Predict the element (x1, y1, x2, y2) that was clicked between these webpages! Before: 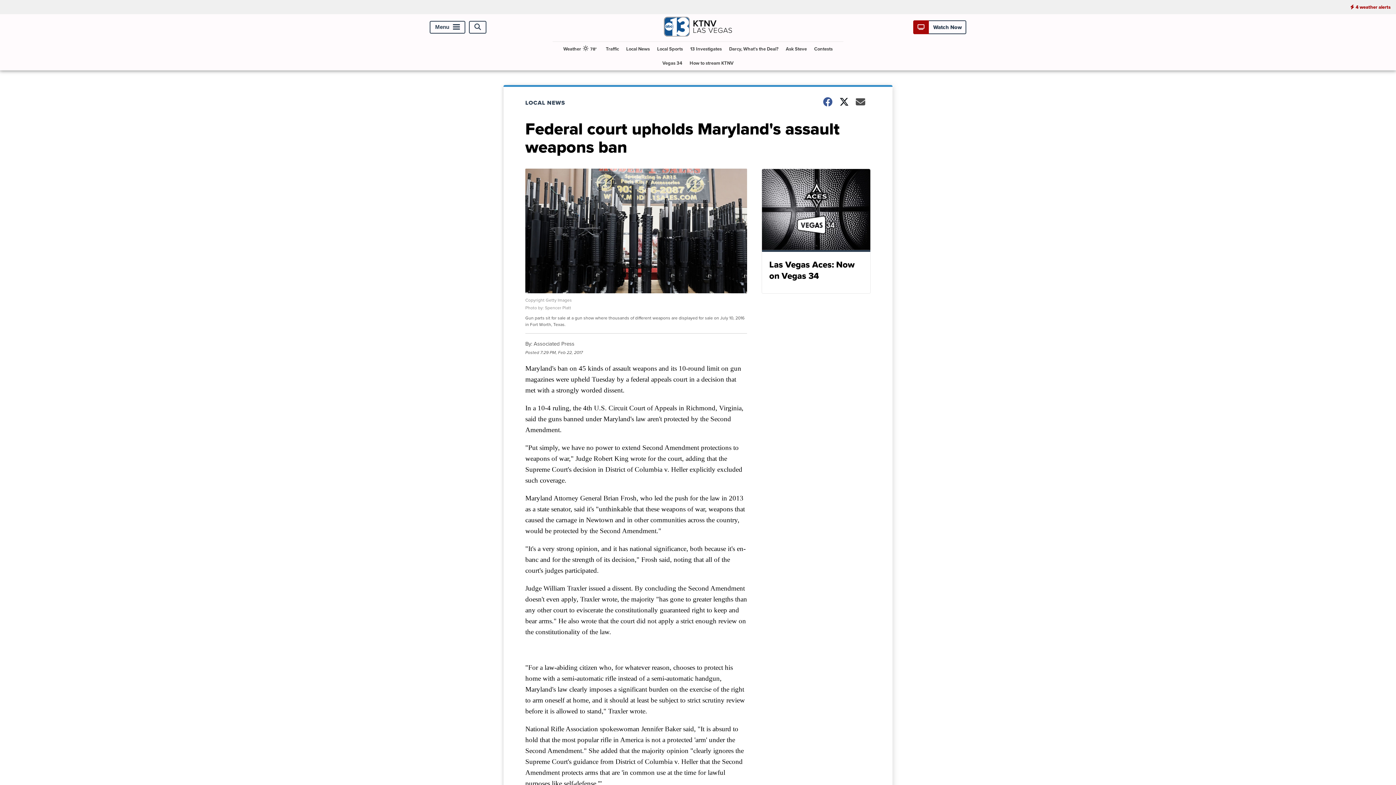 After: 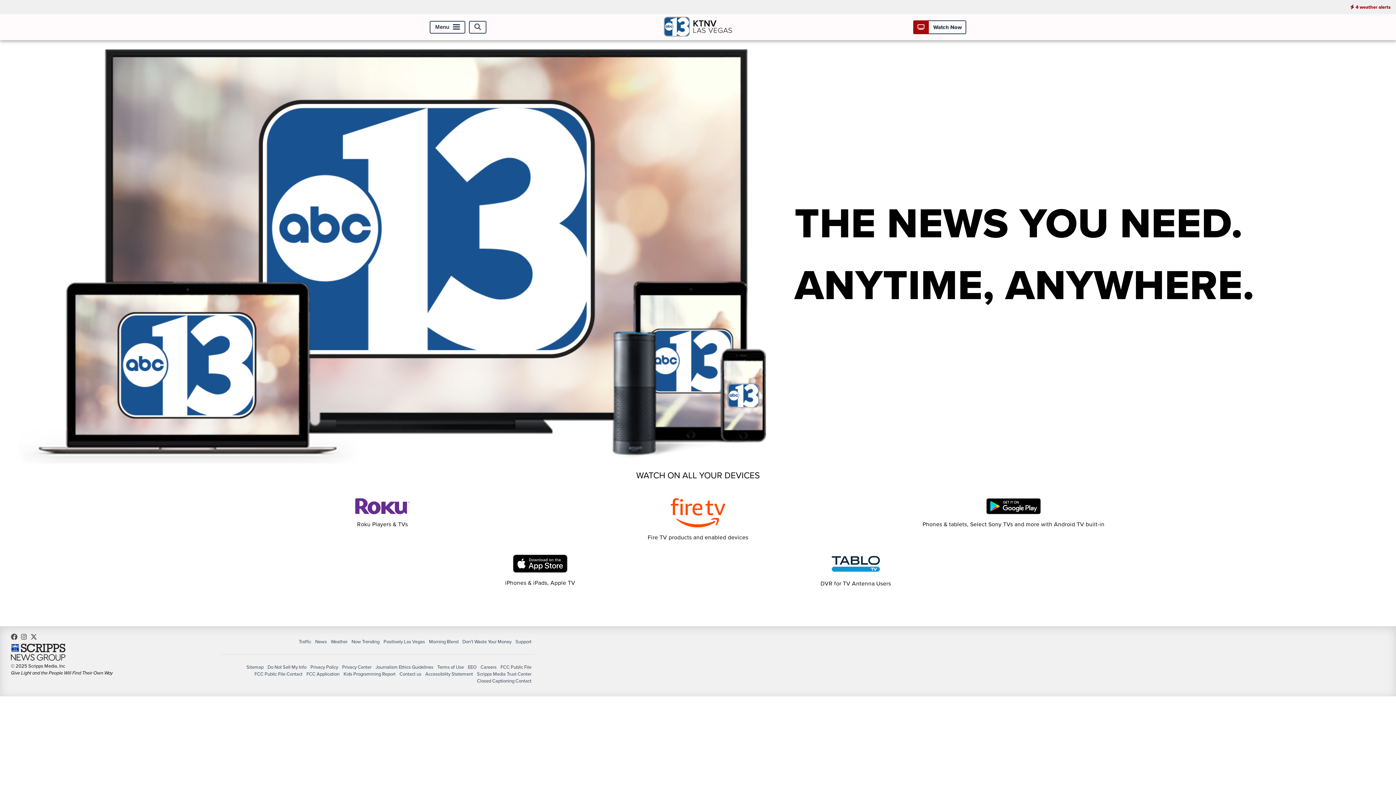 Action: label: How to stream KTNV bbox: (686, 56, 736, 70)